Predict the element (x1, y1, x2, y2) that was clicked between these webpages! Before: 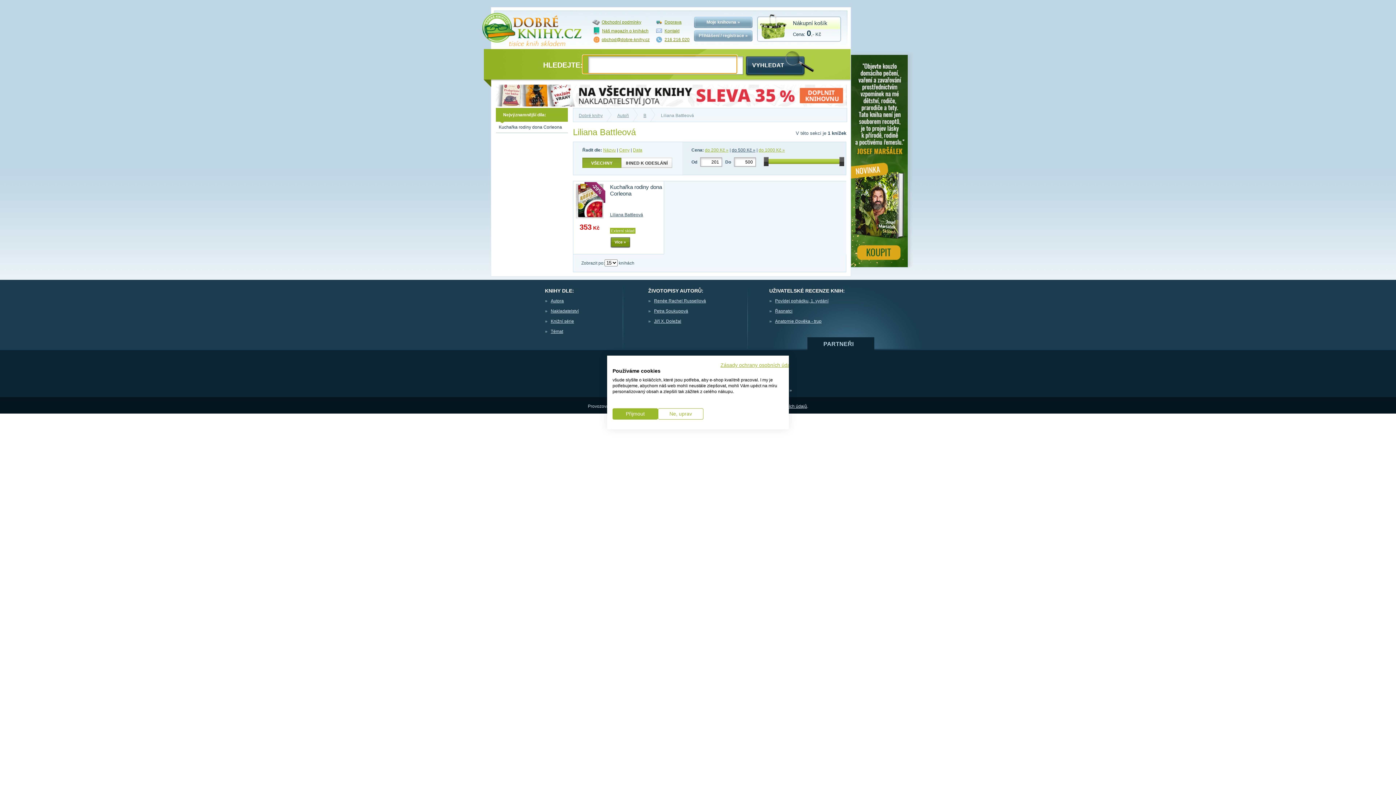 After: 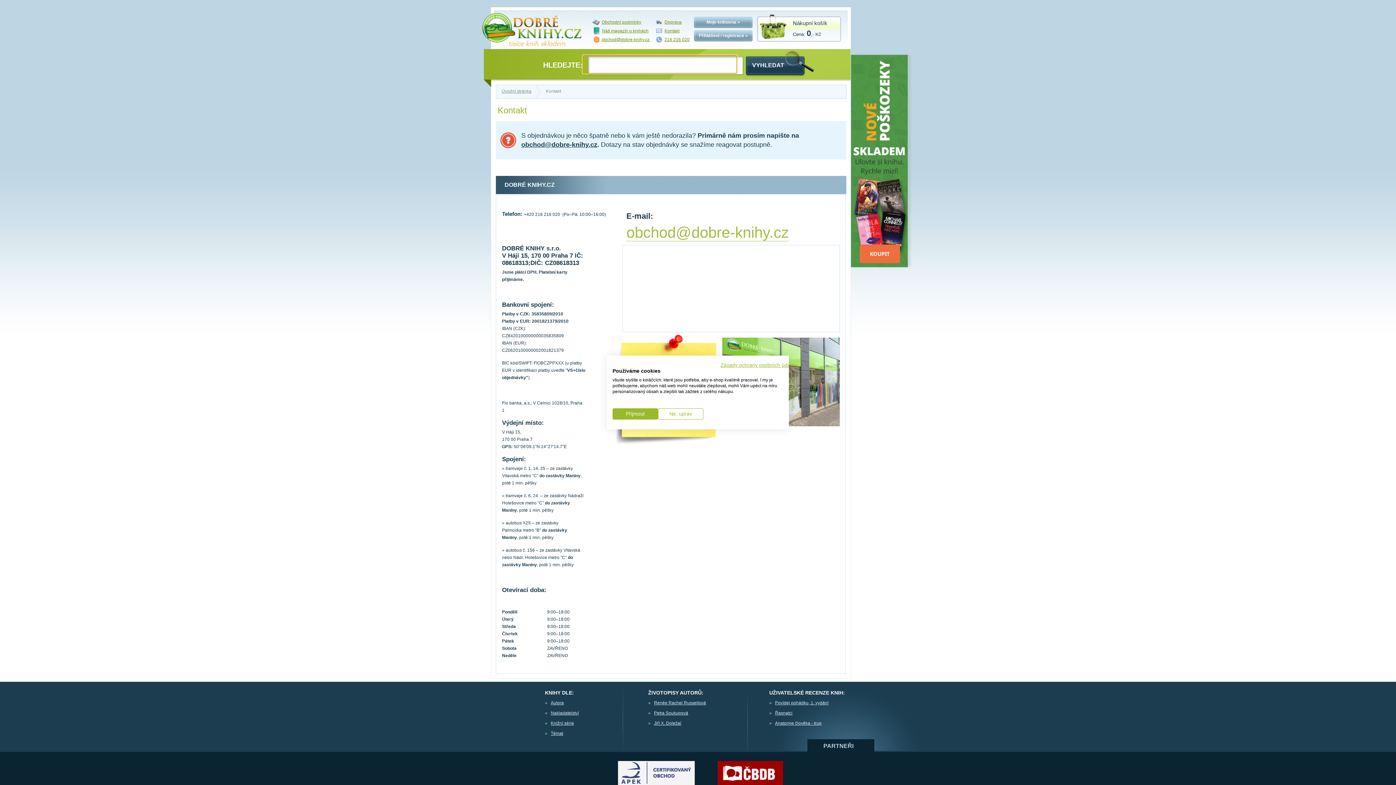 Action: bbox: (653, 26, 694, 35) label: Kontakt